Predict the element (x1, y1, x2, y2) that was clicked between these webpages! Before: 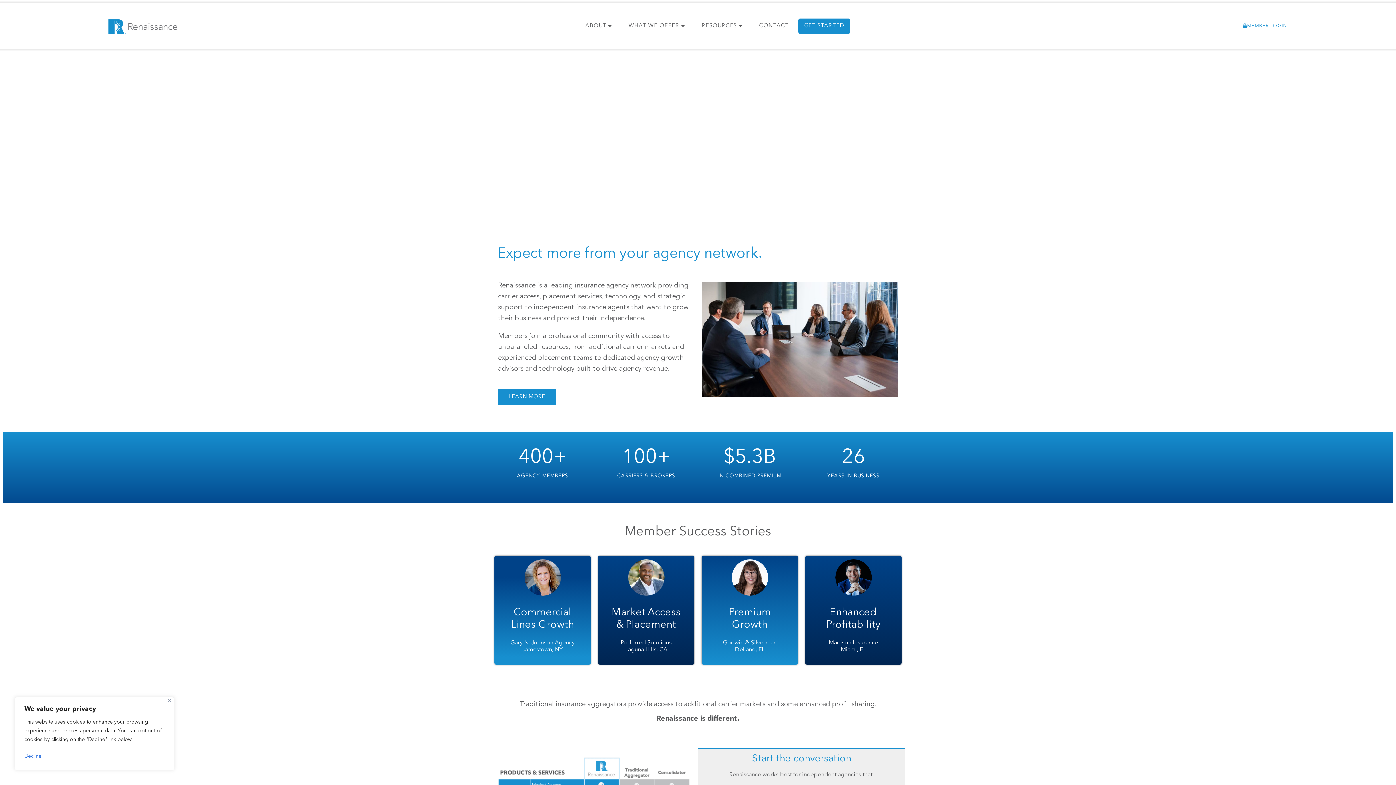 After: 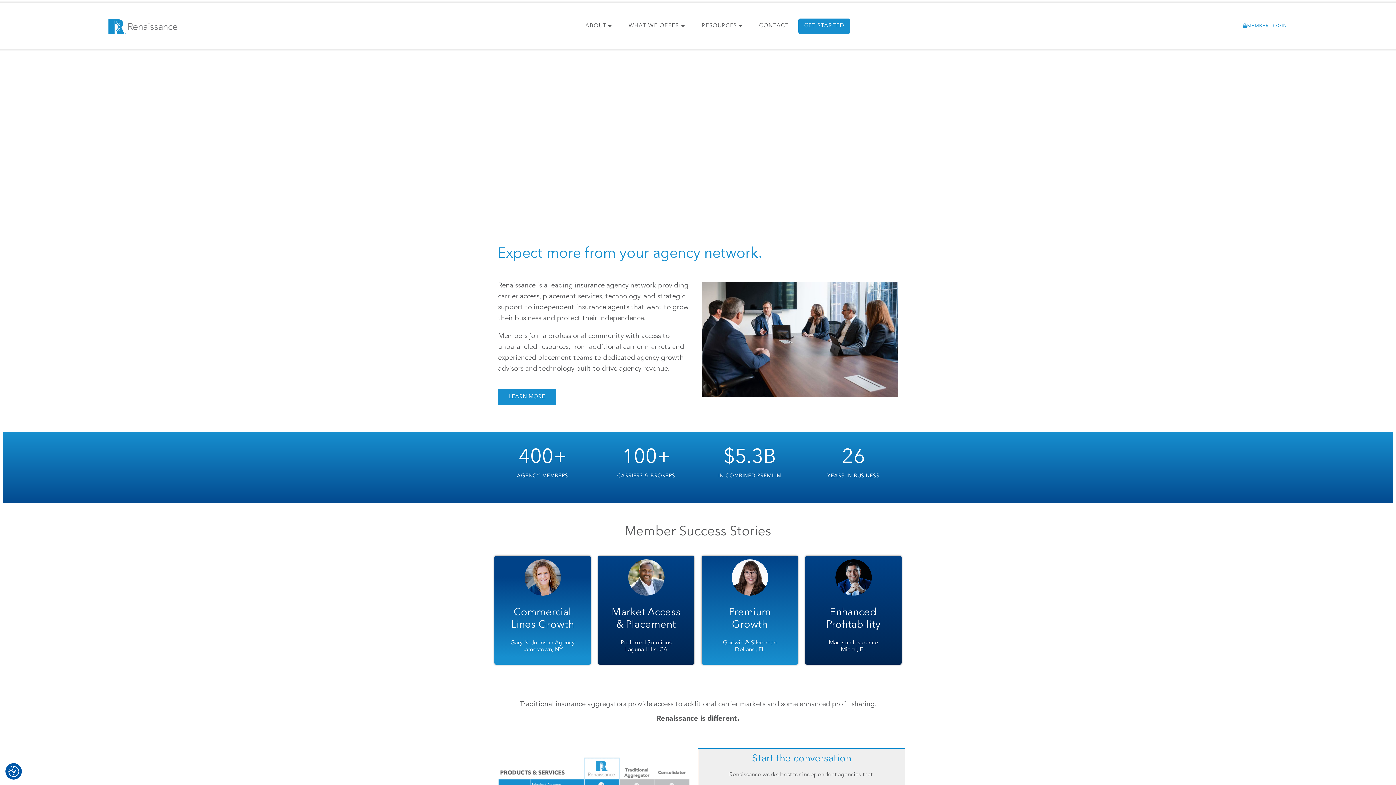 Action: bbox: (168, 699, 171, 702) label: Close